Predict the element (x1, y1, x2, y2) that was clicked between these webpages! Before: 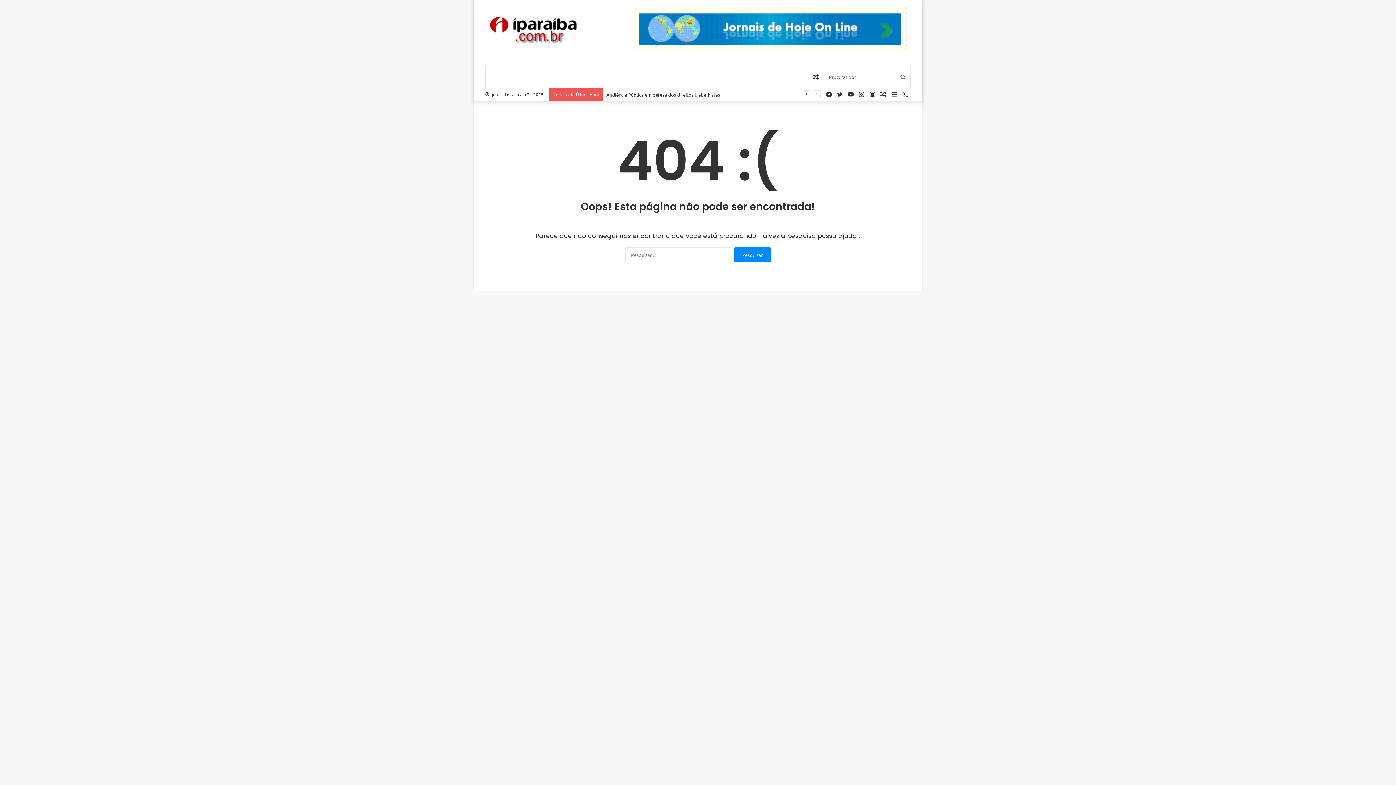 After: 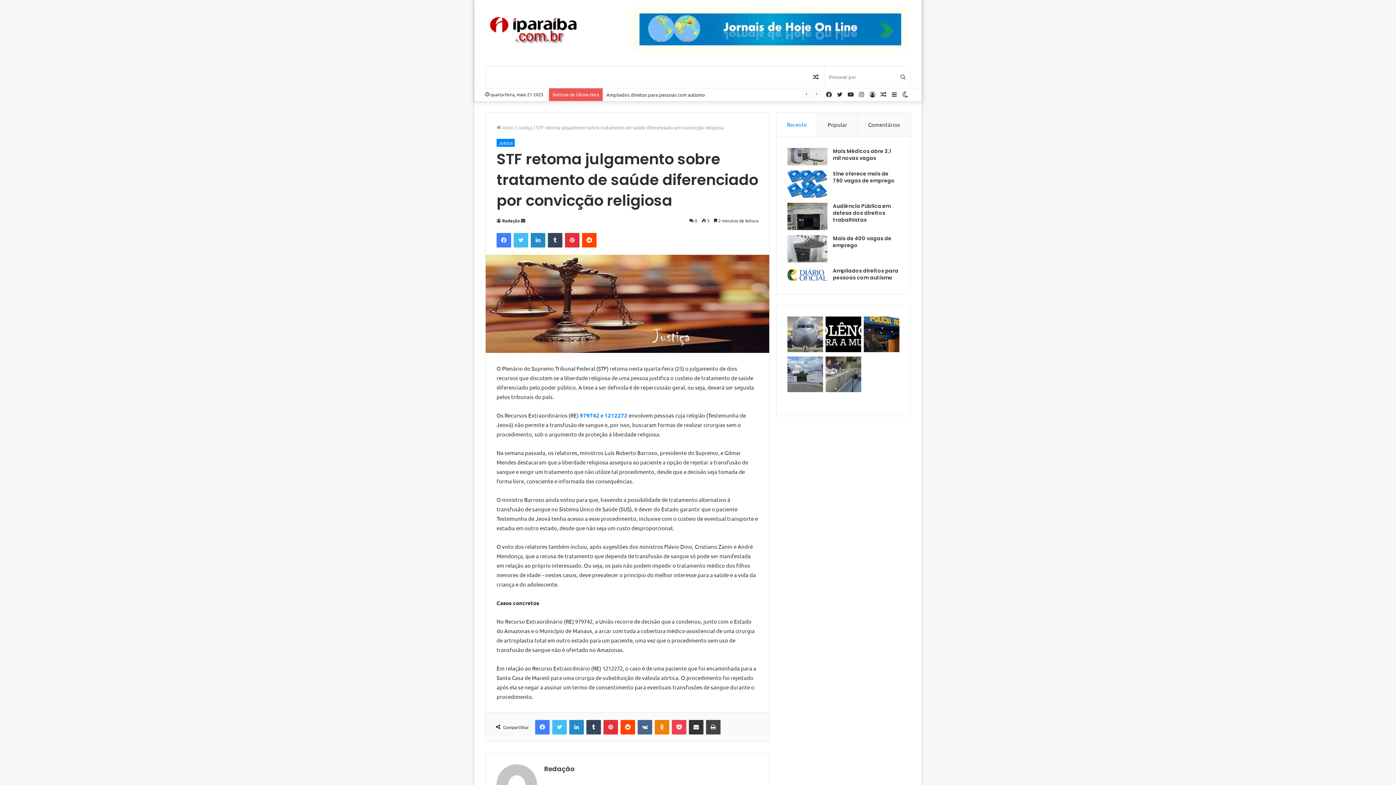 Action: bbox: (878, 88, 889, 100) label: Artigo aleatório